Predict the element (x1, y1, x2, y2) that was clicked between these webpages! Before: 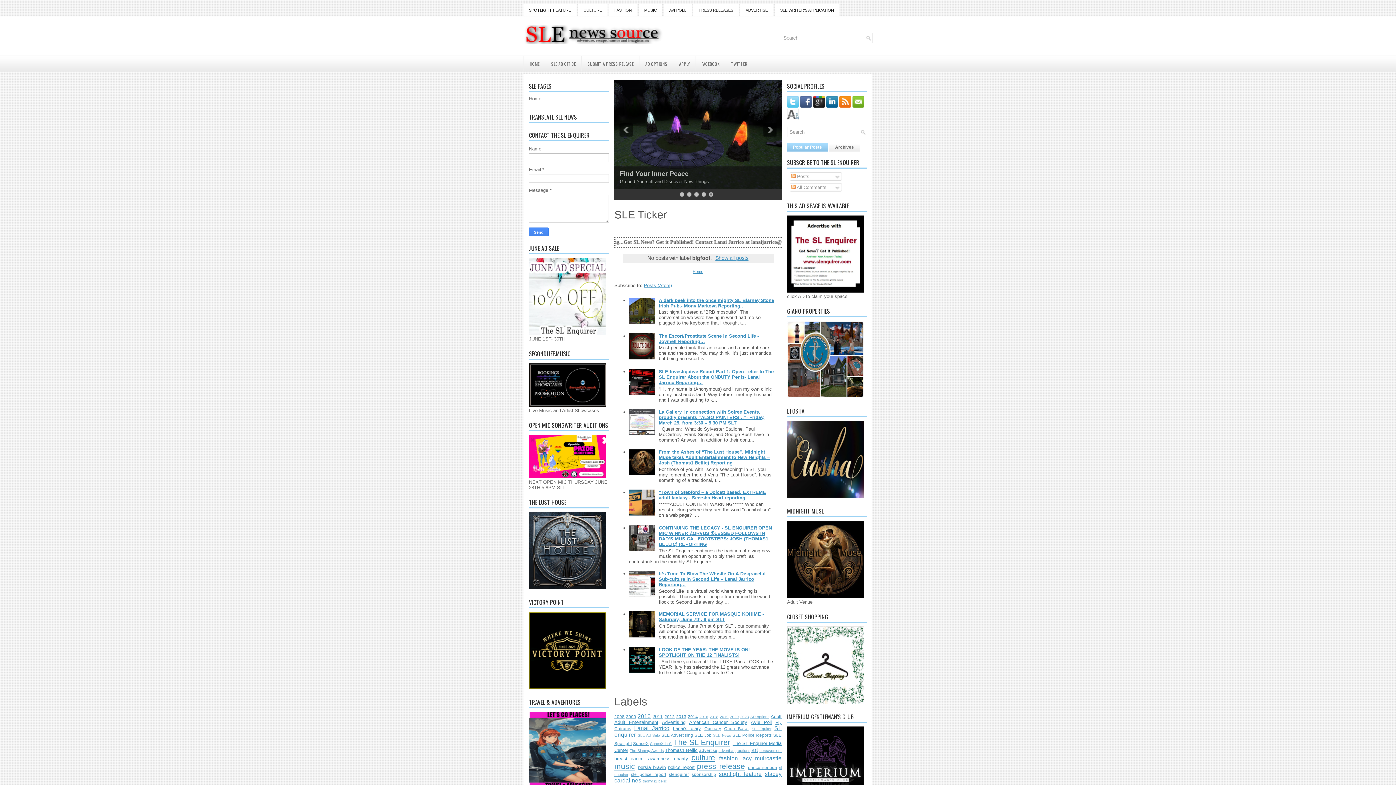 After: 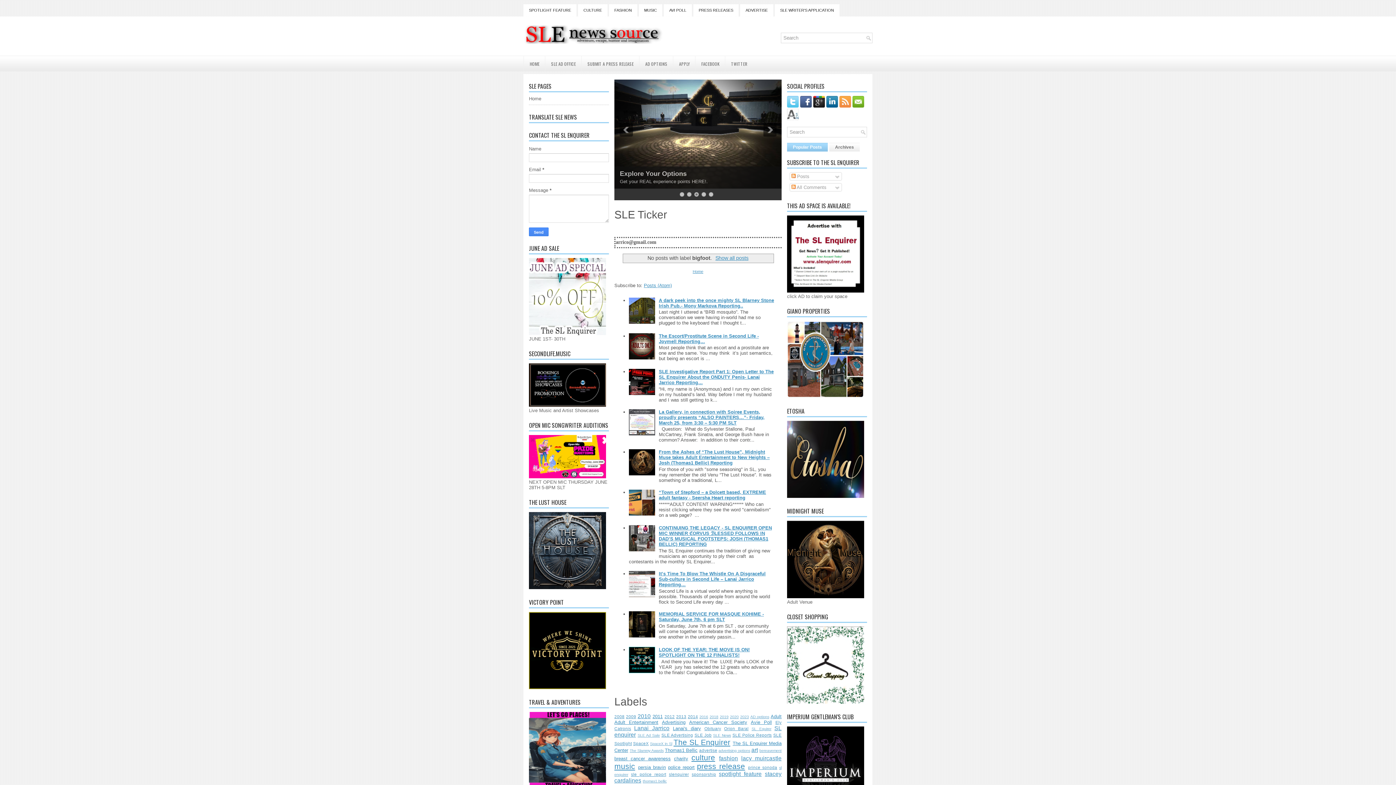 Action: bbox: (839, 103, 852, 108)